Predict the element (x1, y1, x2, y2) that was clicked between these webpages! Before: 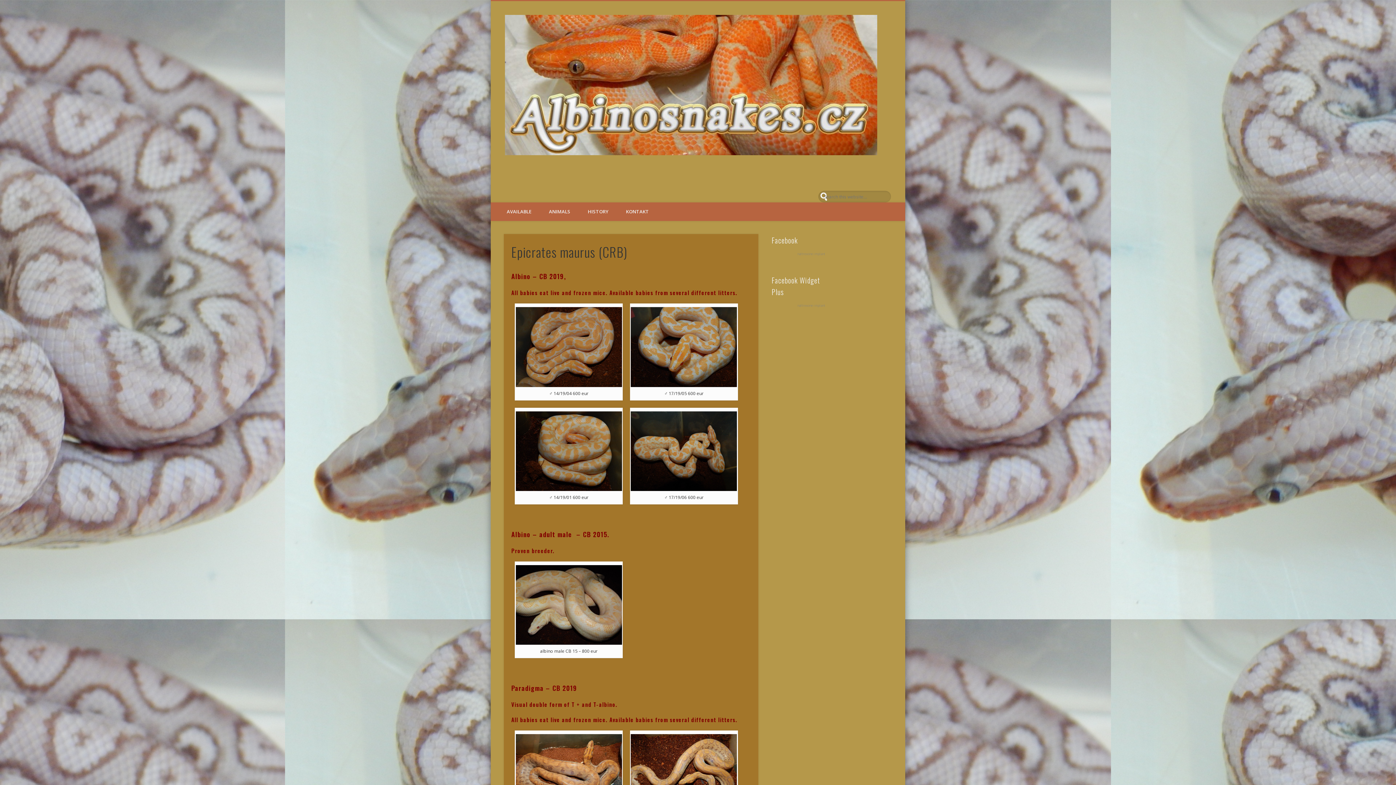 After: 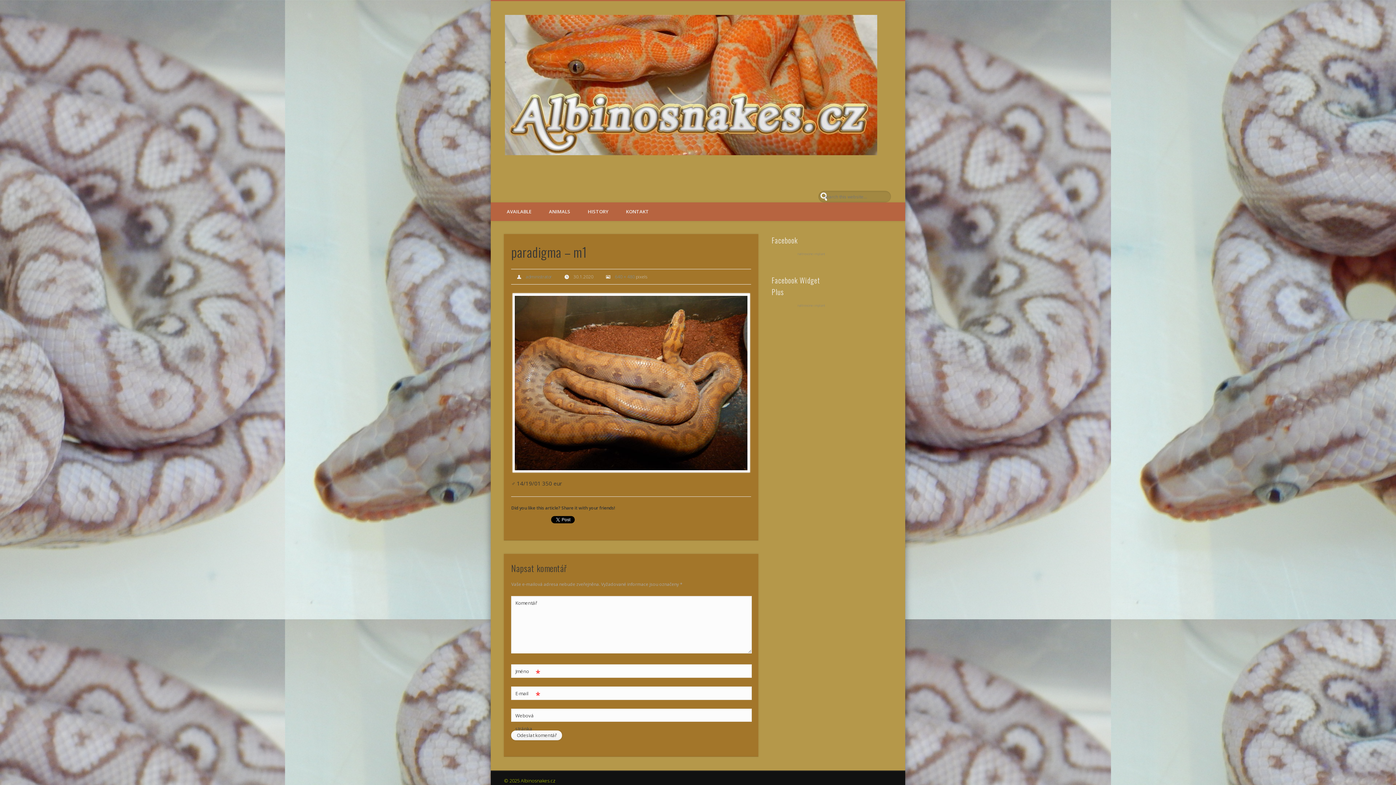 Action: bbox: (515, 734, 622, 814)